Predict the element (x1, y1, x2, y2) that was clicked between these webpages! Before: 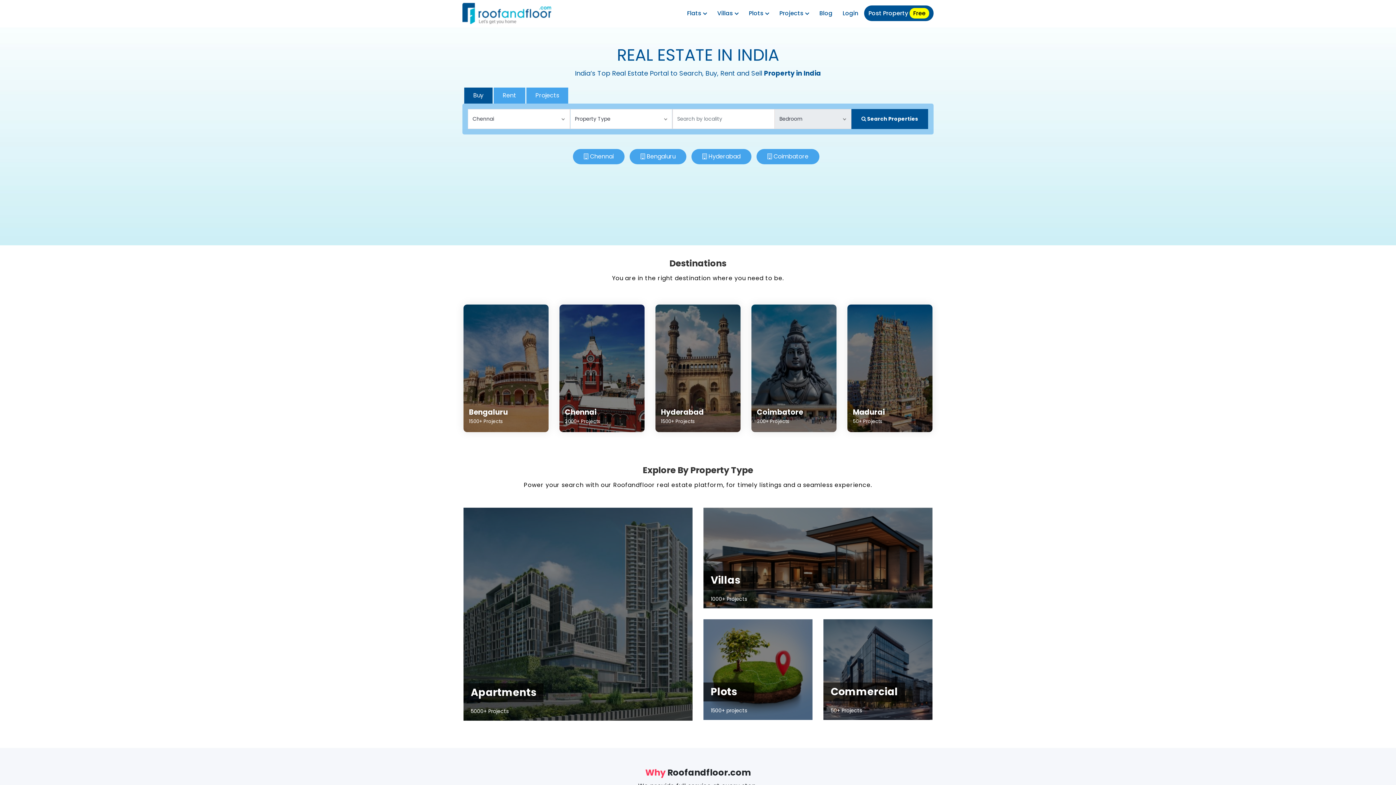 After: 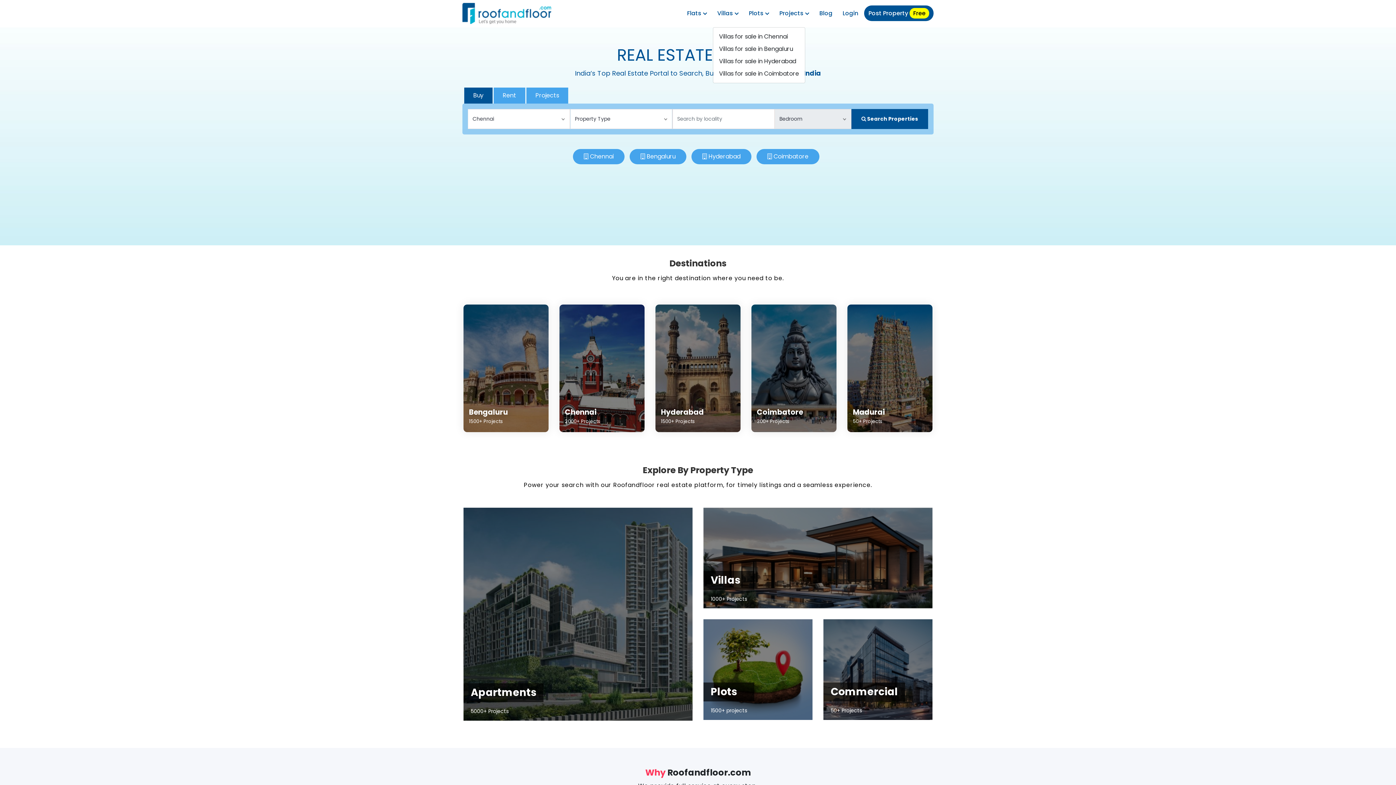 Action: label: Villas  bbox: (713, 5, 743, 21)